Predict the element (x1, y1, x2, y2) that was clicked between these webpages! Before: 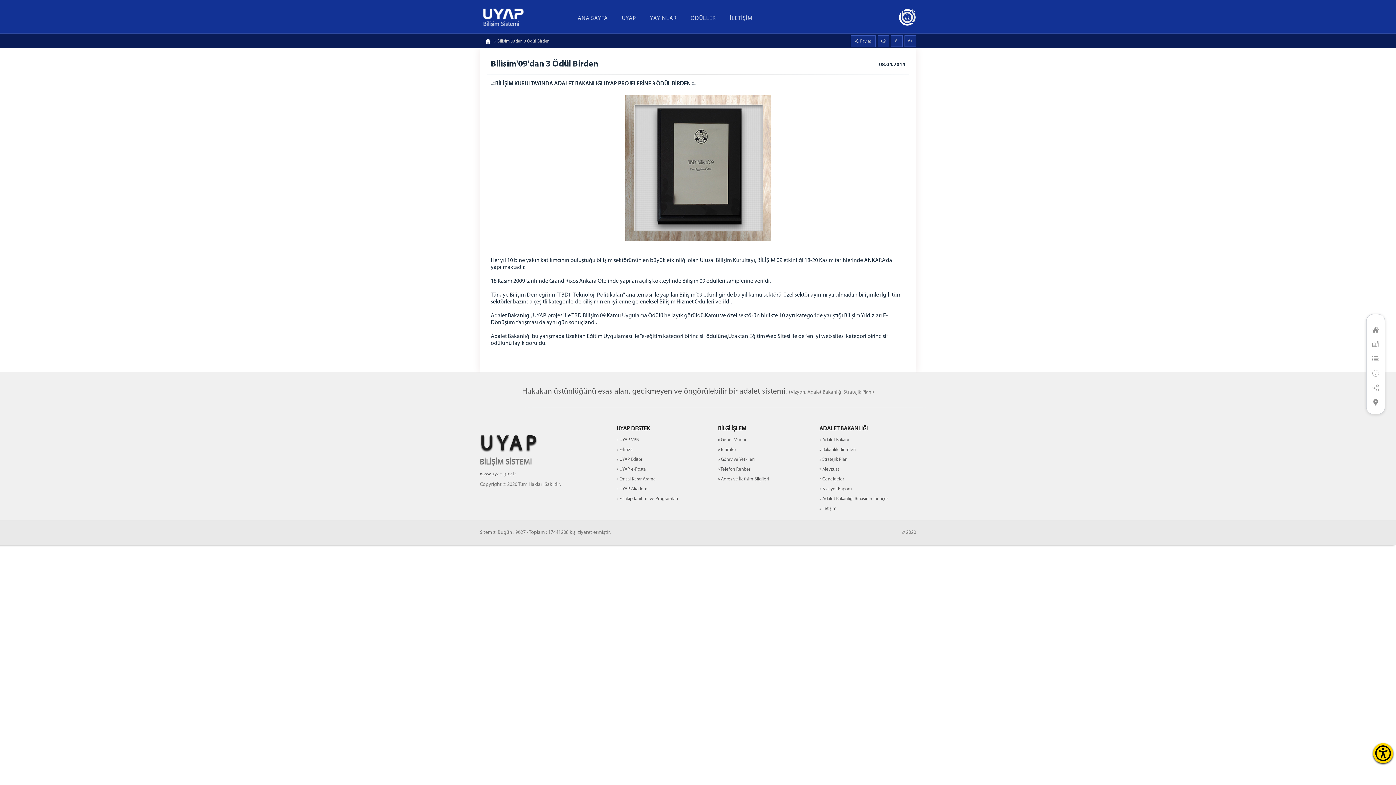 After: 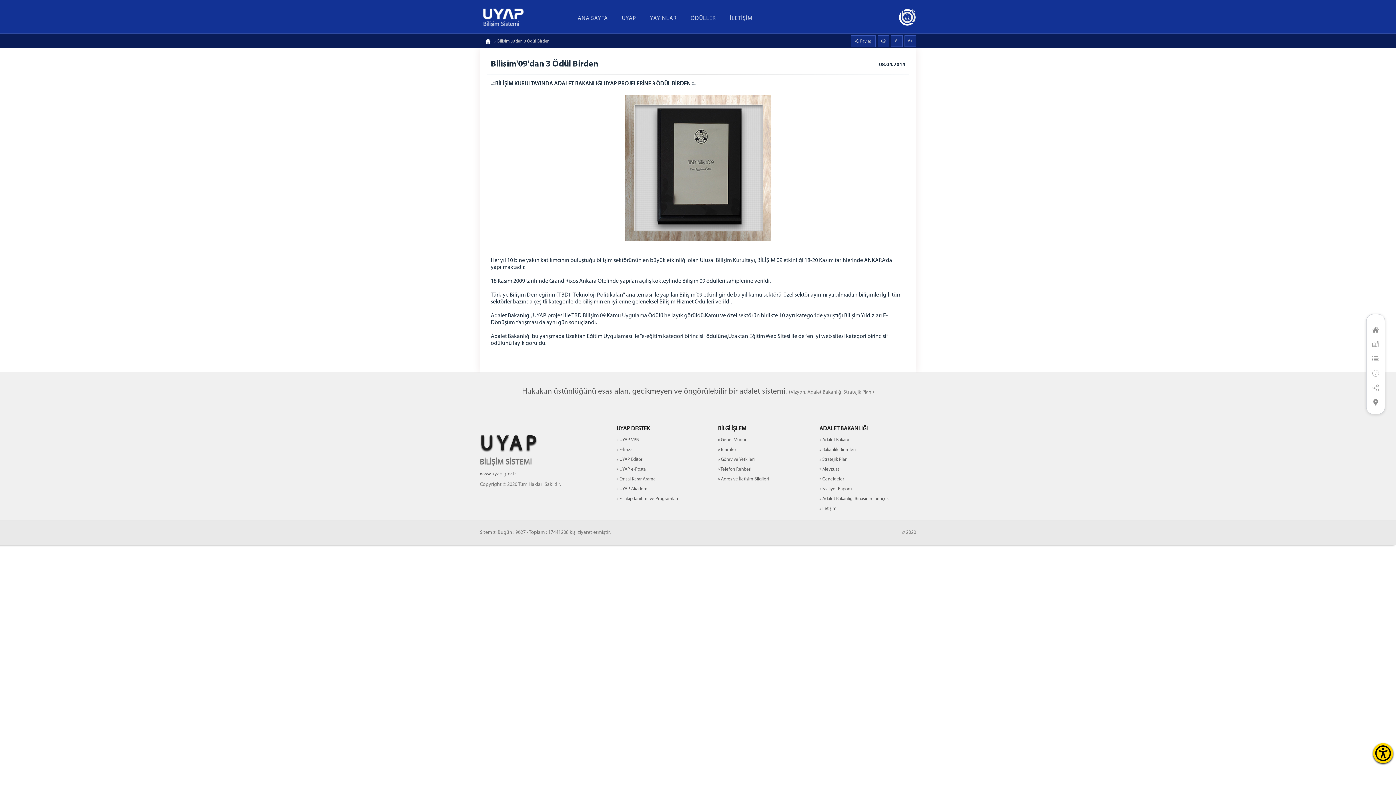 Action: bbox: (899, 22, 916, 27)